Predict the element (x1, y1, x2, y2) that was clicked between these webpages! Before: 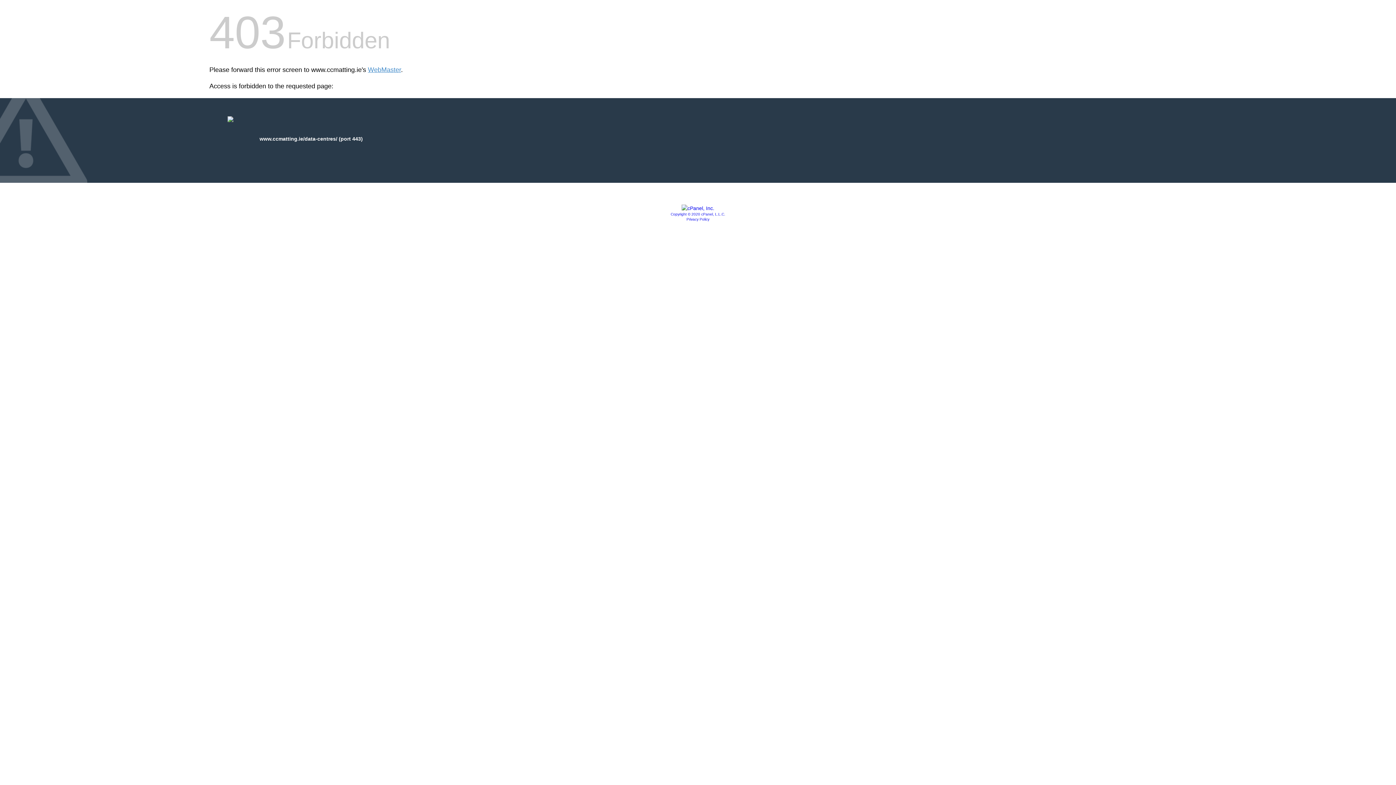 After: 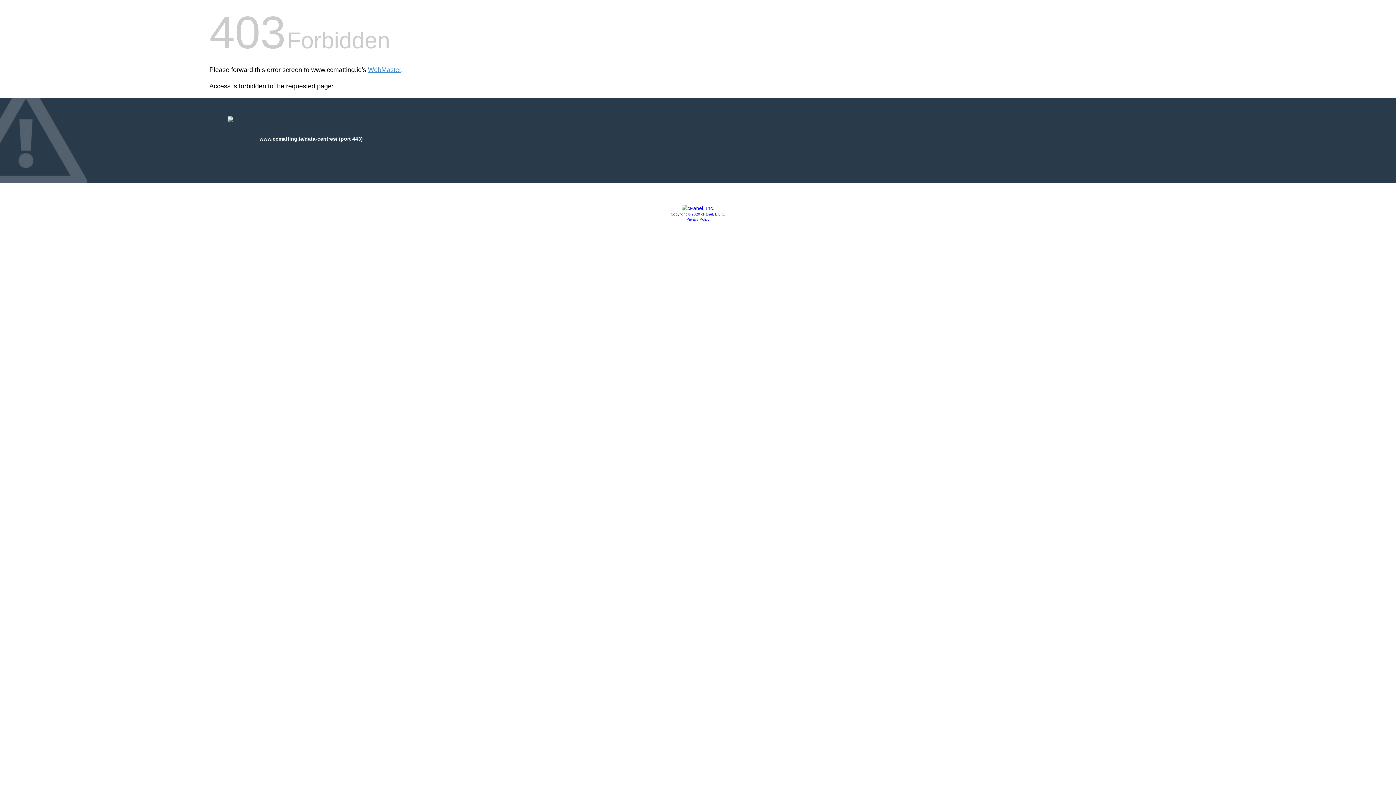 Action: bbox: (686, 217, 709, 221) label: Privacy Policy